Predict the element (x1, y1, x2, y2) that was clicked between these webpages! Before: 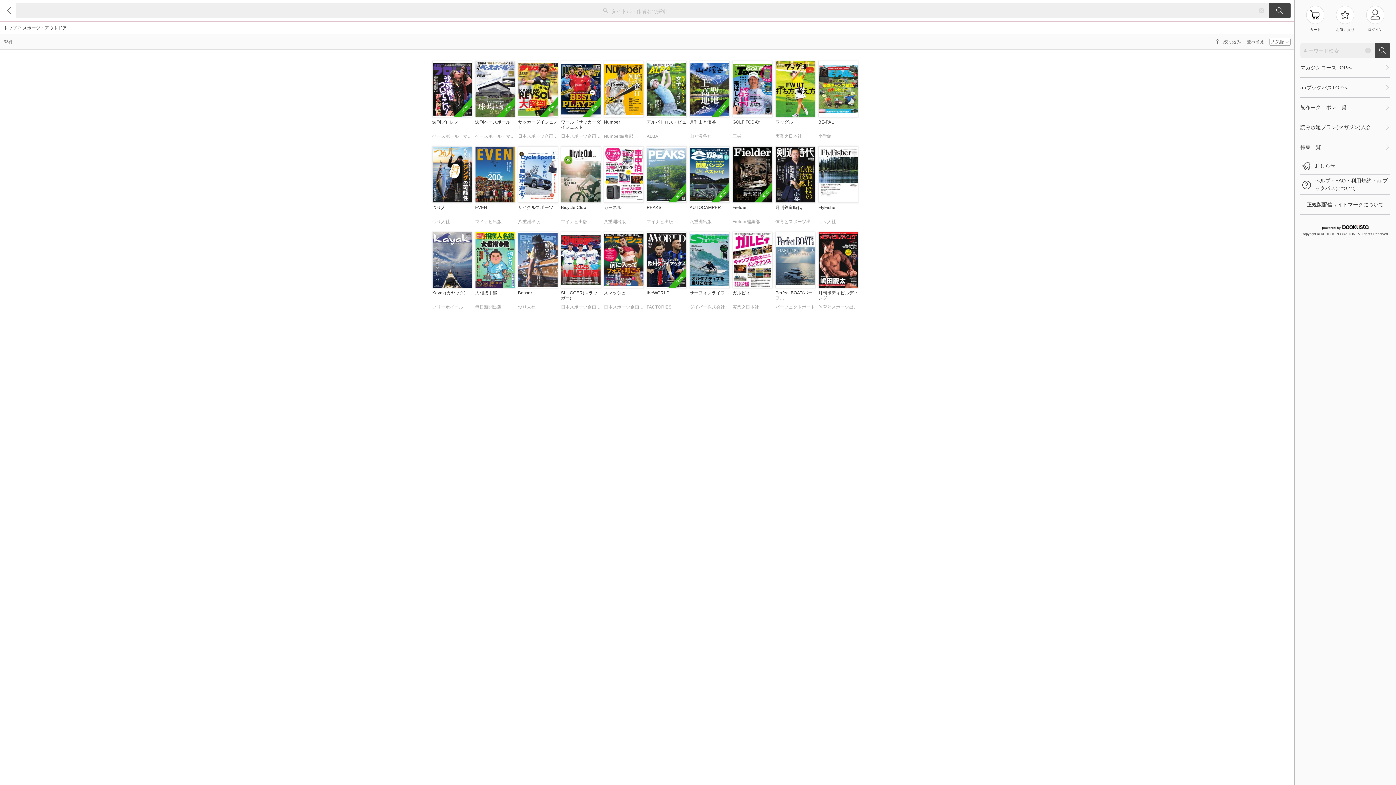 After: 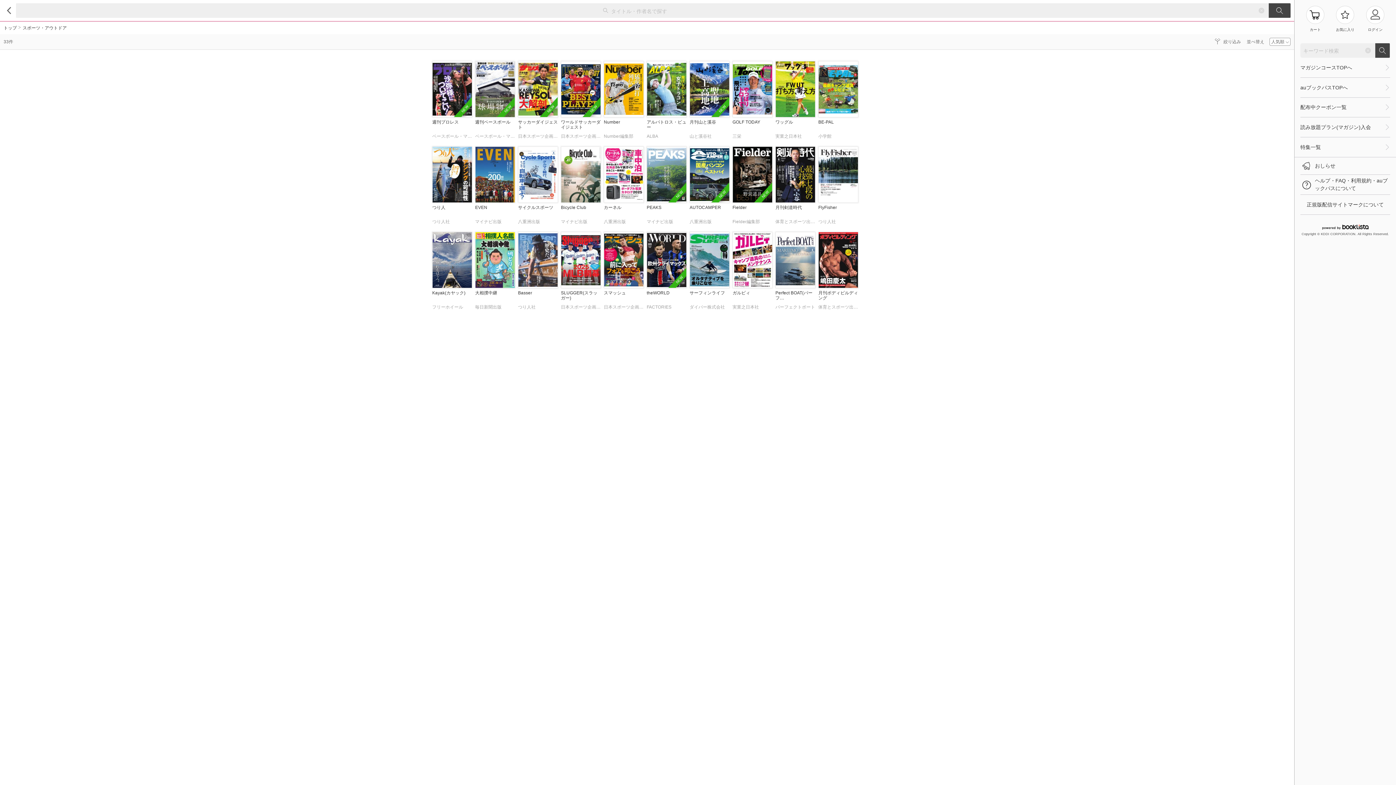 Action: label: GOLF TODAY
三栄 bbox: (732, 61, 772, 142)